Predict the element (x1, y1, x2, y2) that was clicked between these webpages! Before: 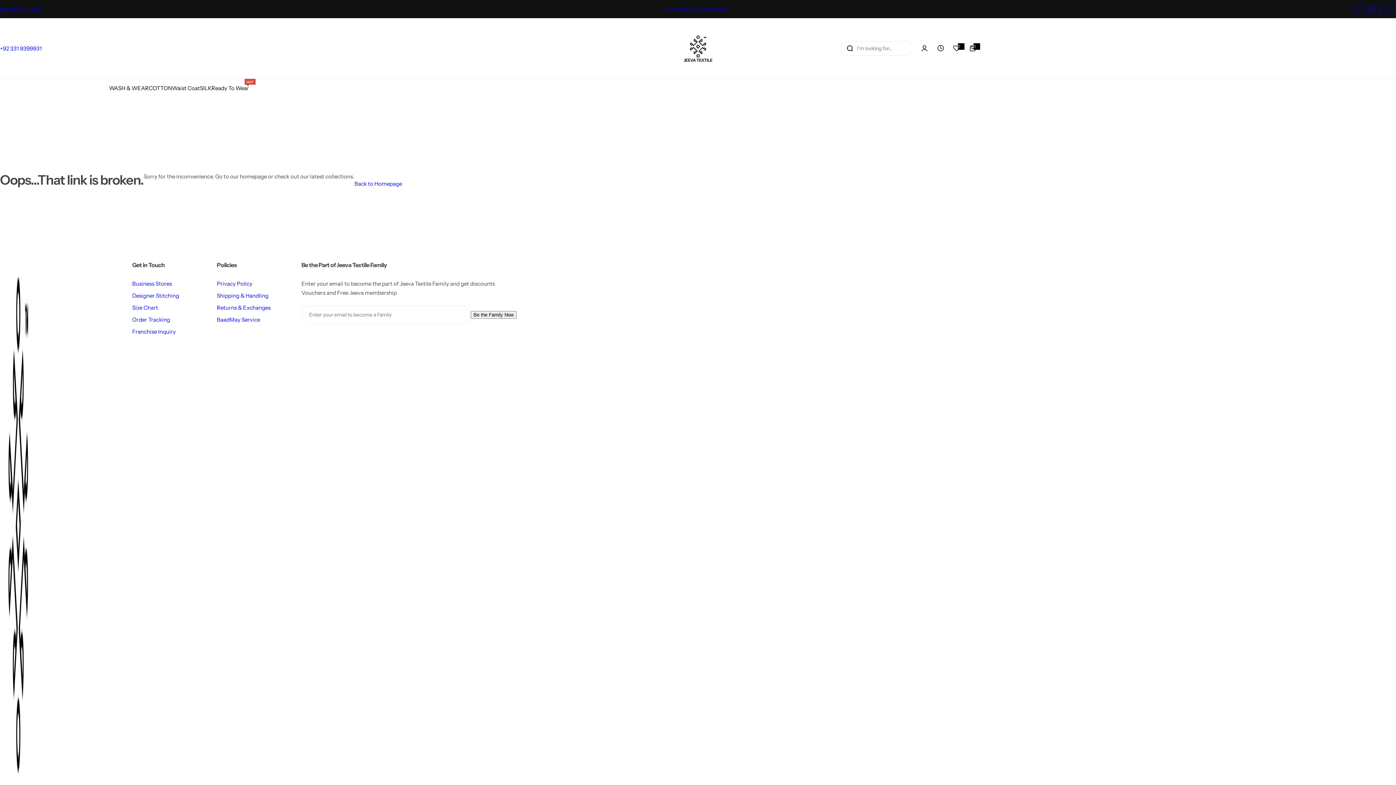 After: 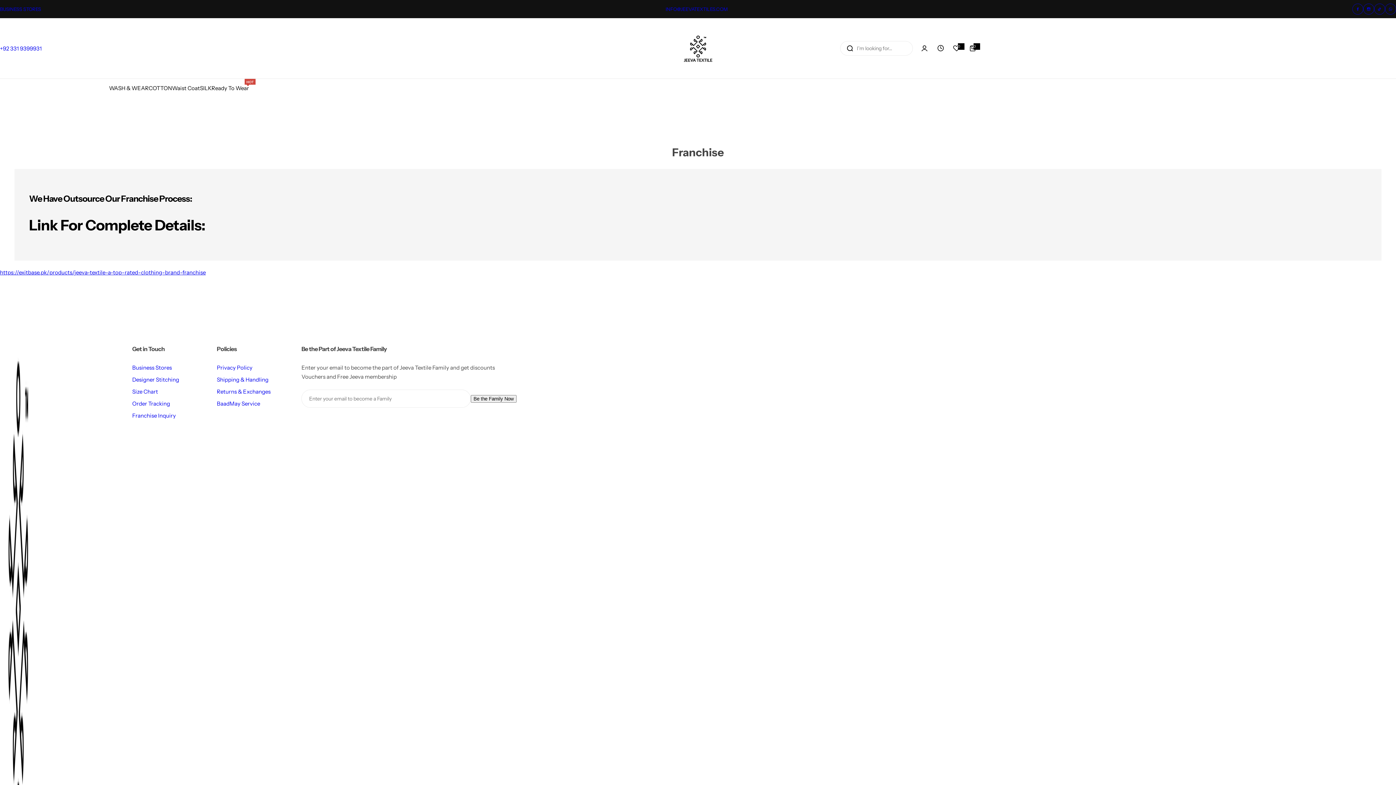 Action: bbox: (132, 328, 175, 335) label: Franchise Inquiry